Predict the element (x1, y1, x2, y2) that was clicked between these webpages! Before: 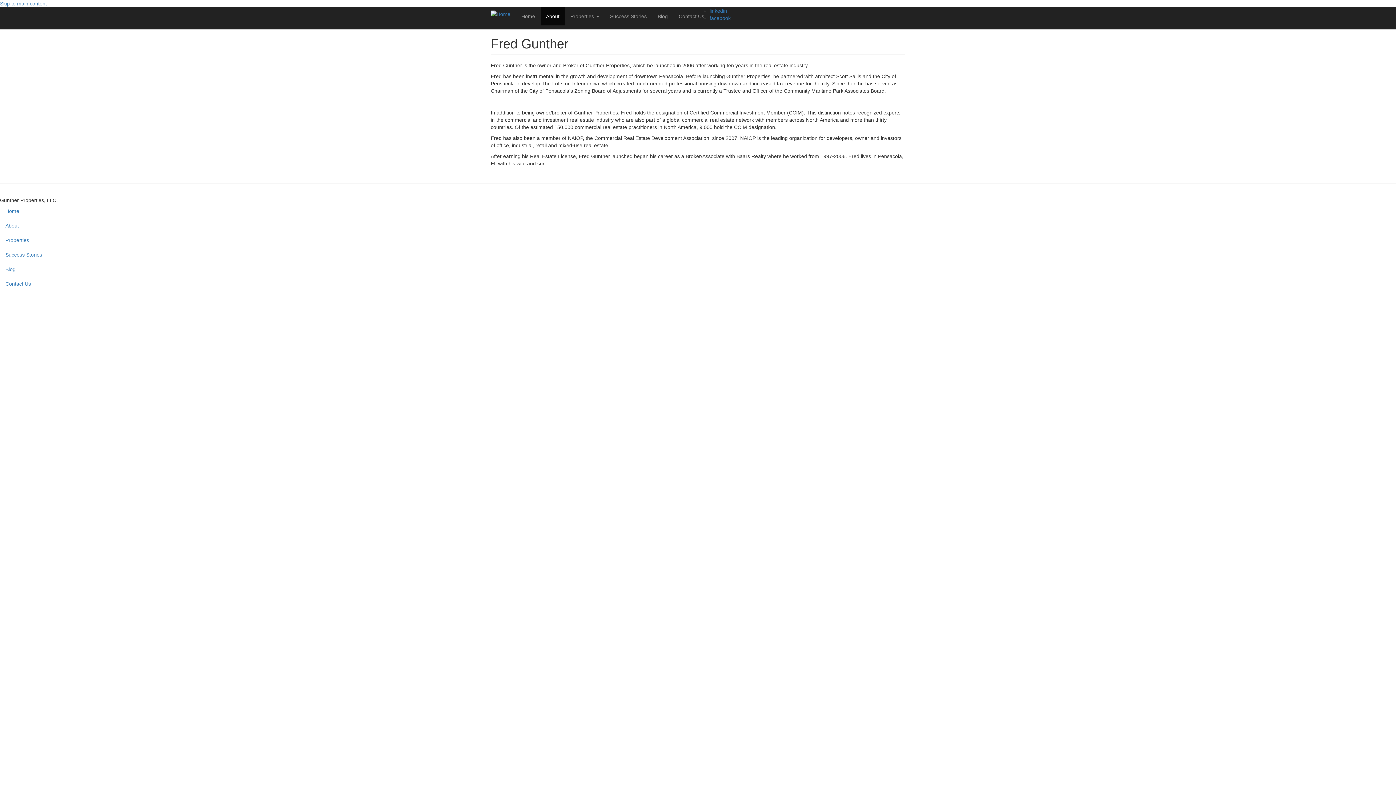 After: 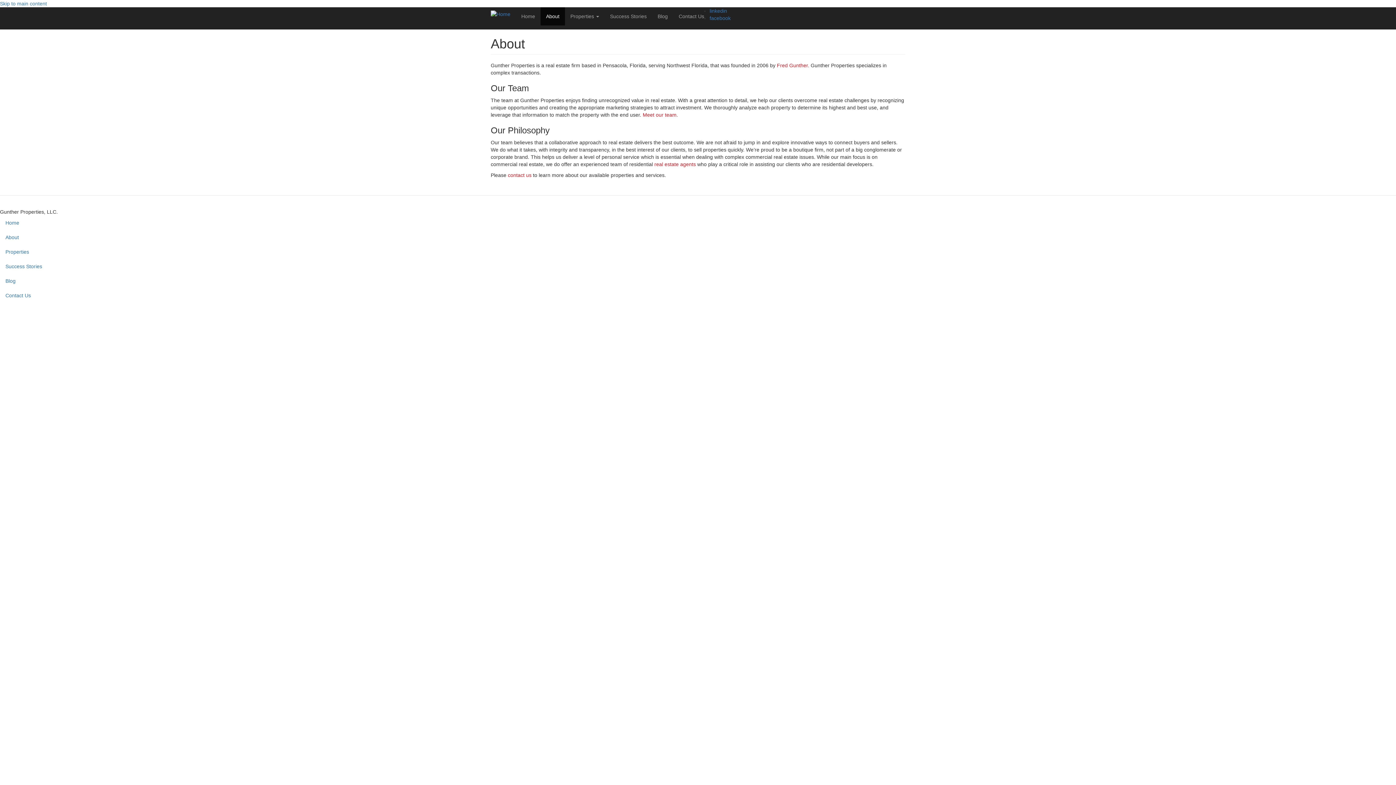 Action: label: About bbox: (540, 7, 565, 25)